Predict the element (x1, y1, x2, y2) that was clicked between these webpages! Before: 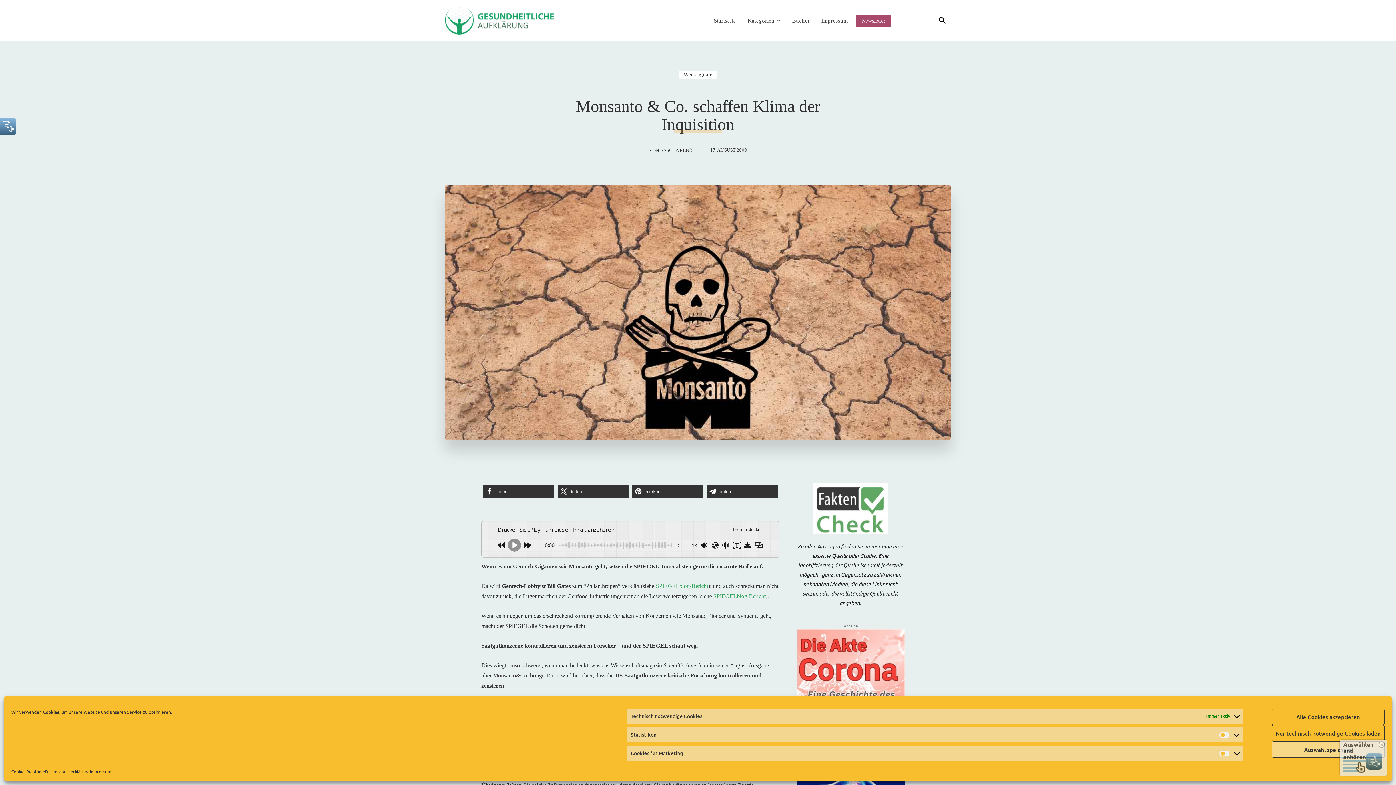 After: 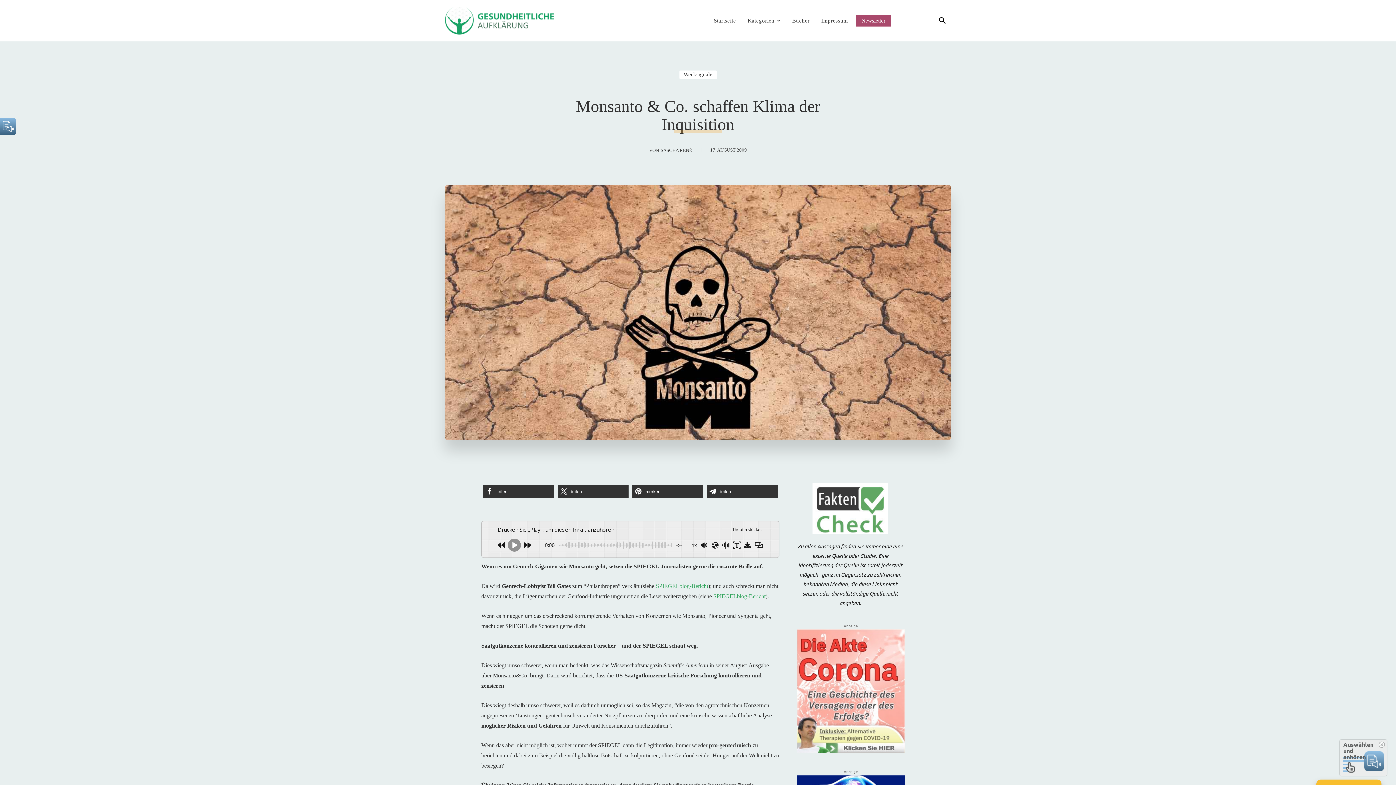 Action: label: Alle Cookies akzeptieren bbox: (1272, 709, 1385, 725)